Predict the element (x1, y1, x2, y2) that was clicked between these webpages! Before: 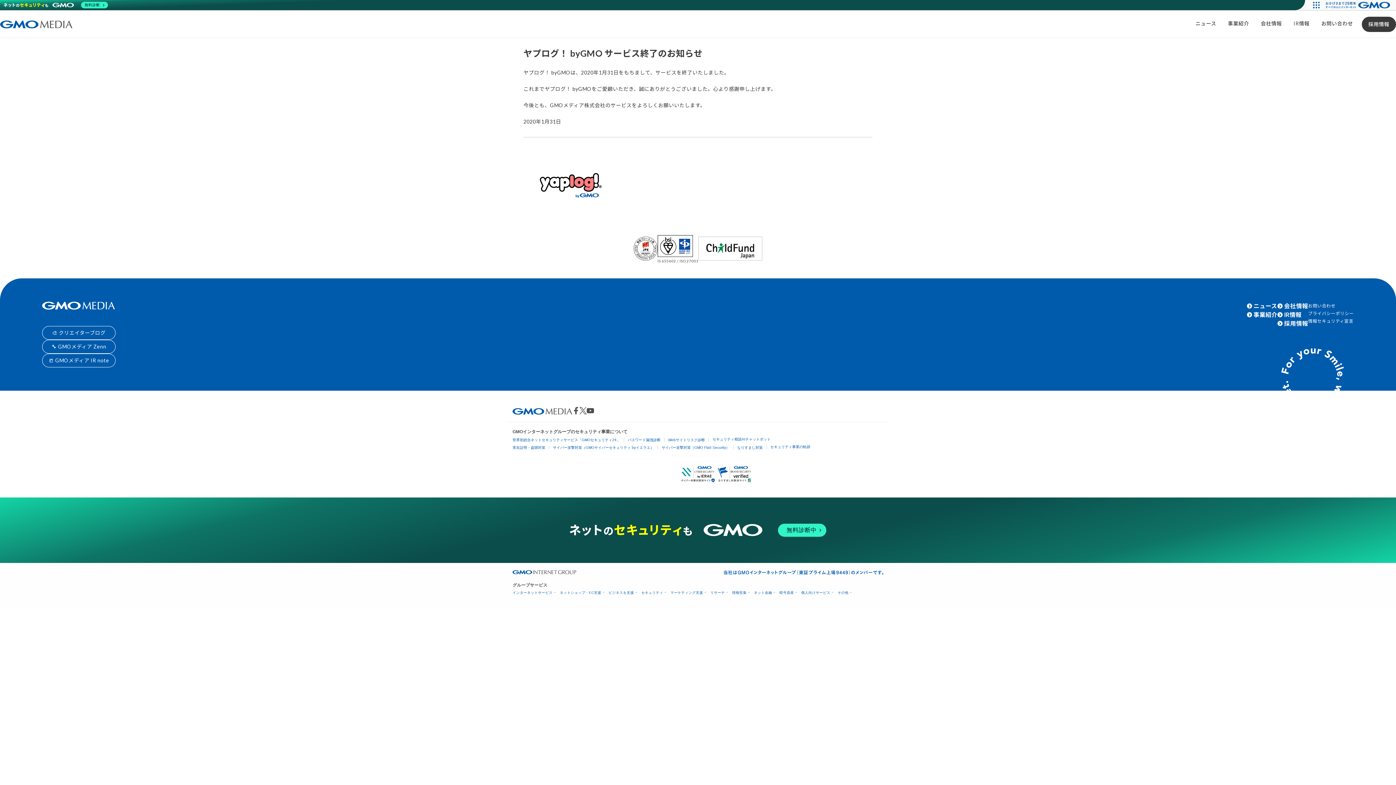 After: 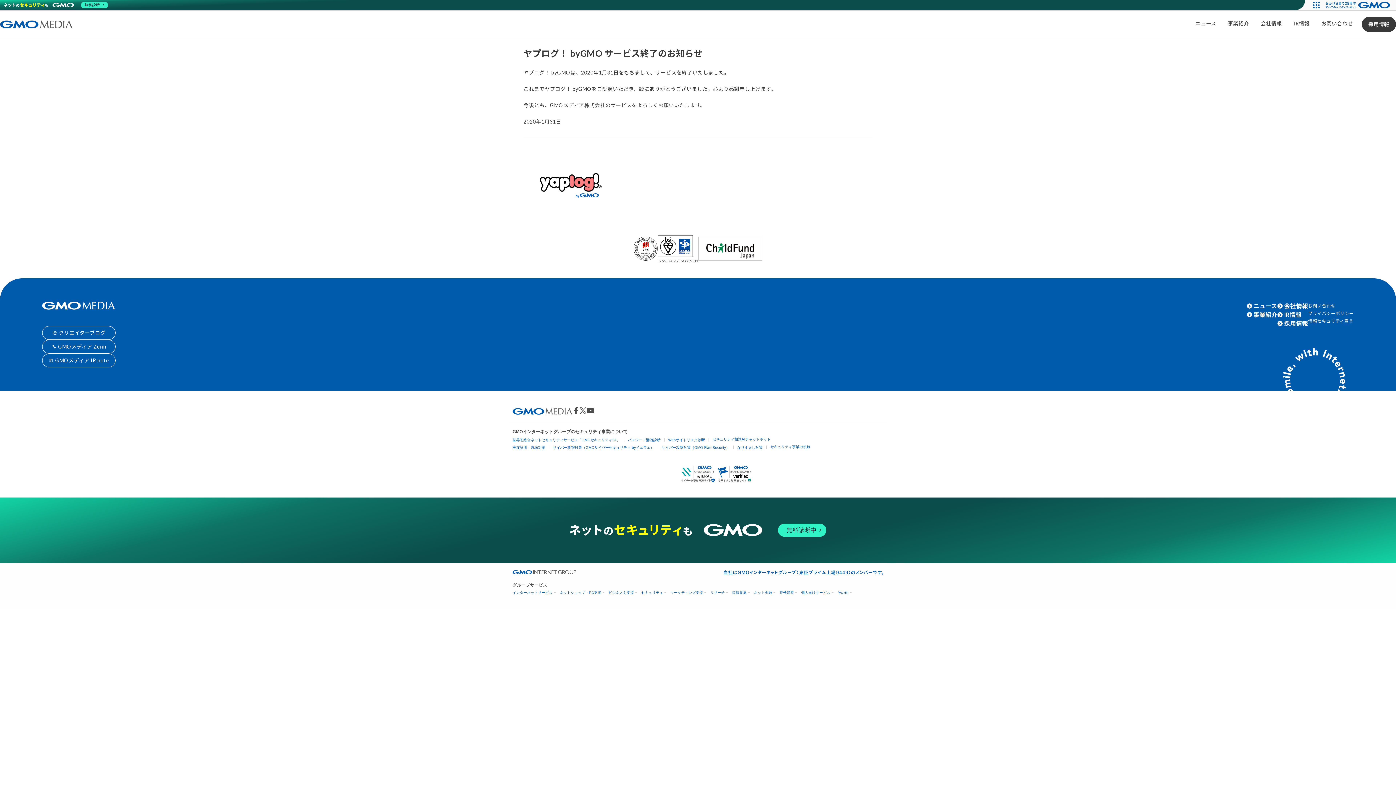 Action: bbox: (512, 407, 572, 413)